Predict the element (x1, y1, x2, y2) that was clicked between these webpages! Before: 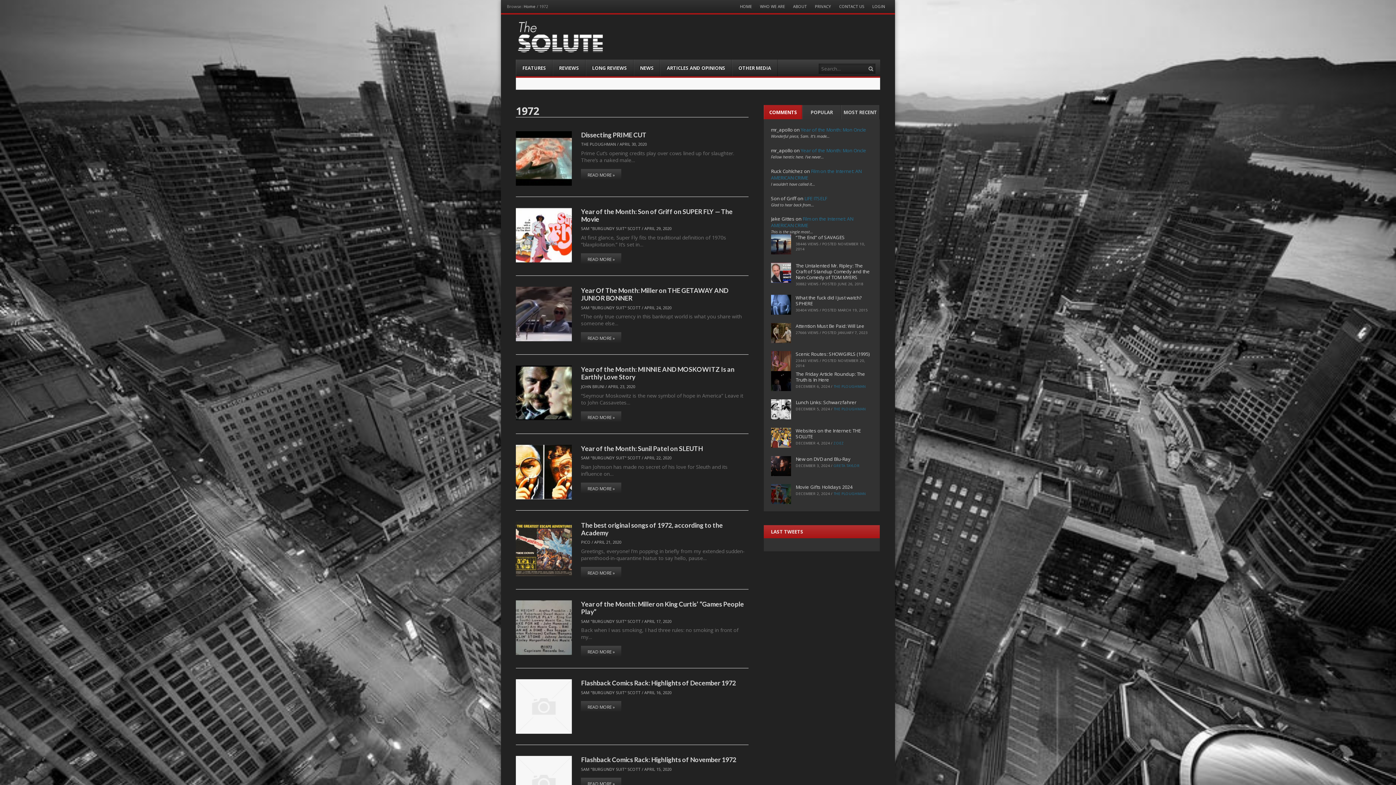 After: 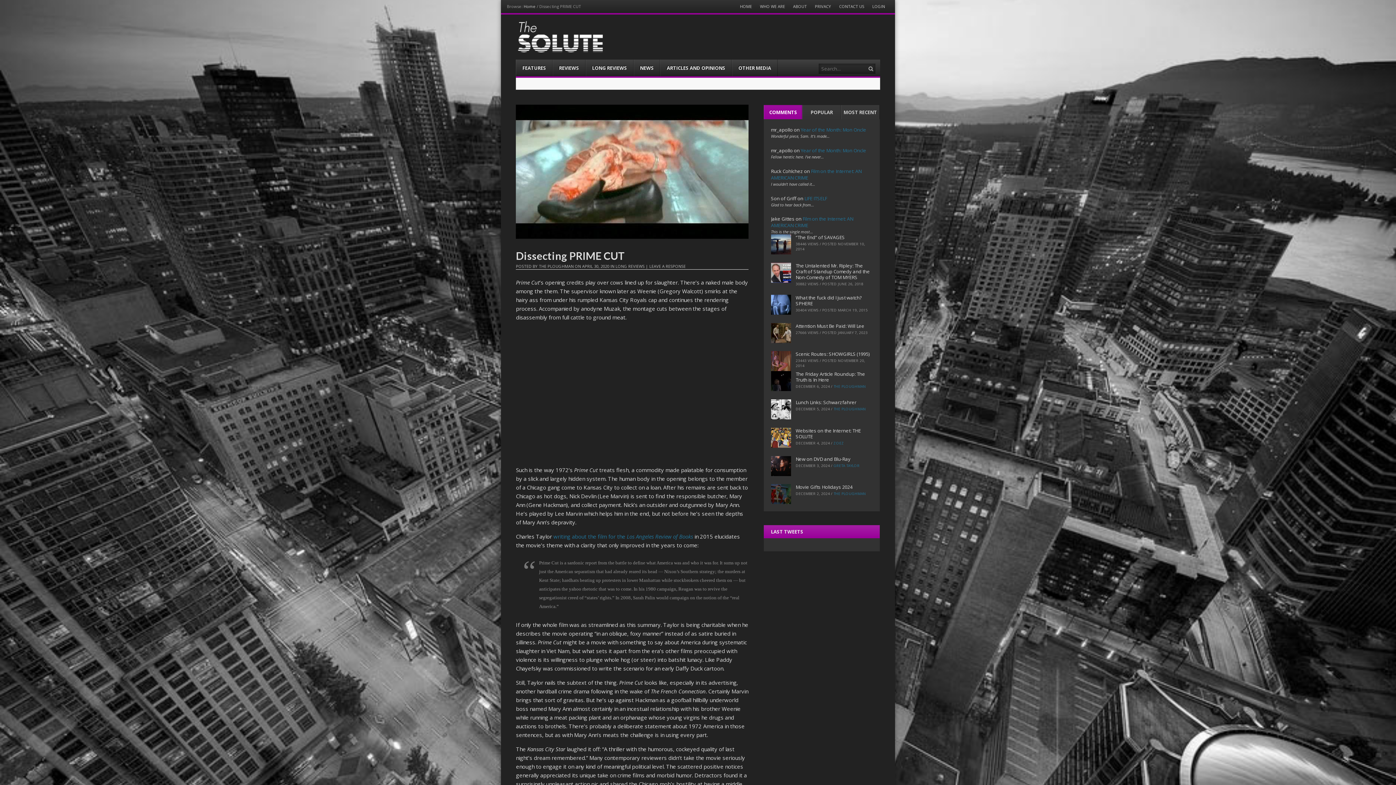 Action: label: Dissecting PRIME CUT bbox: (581, 130, 646, 138)